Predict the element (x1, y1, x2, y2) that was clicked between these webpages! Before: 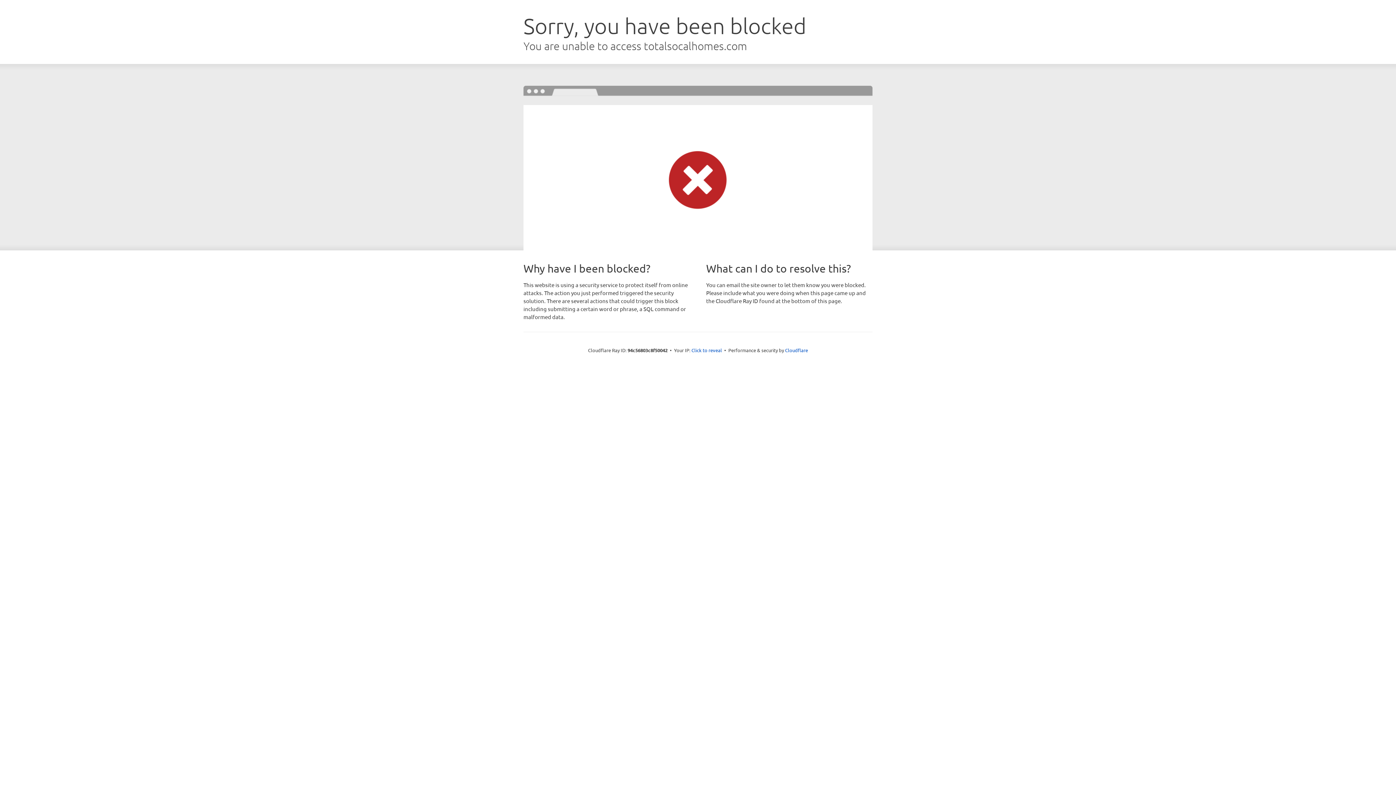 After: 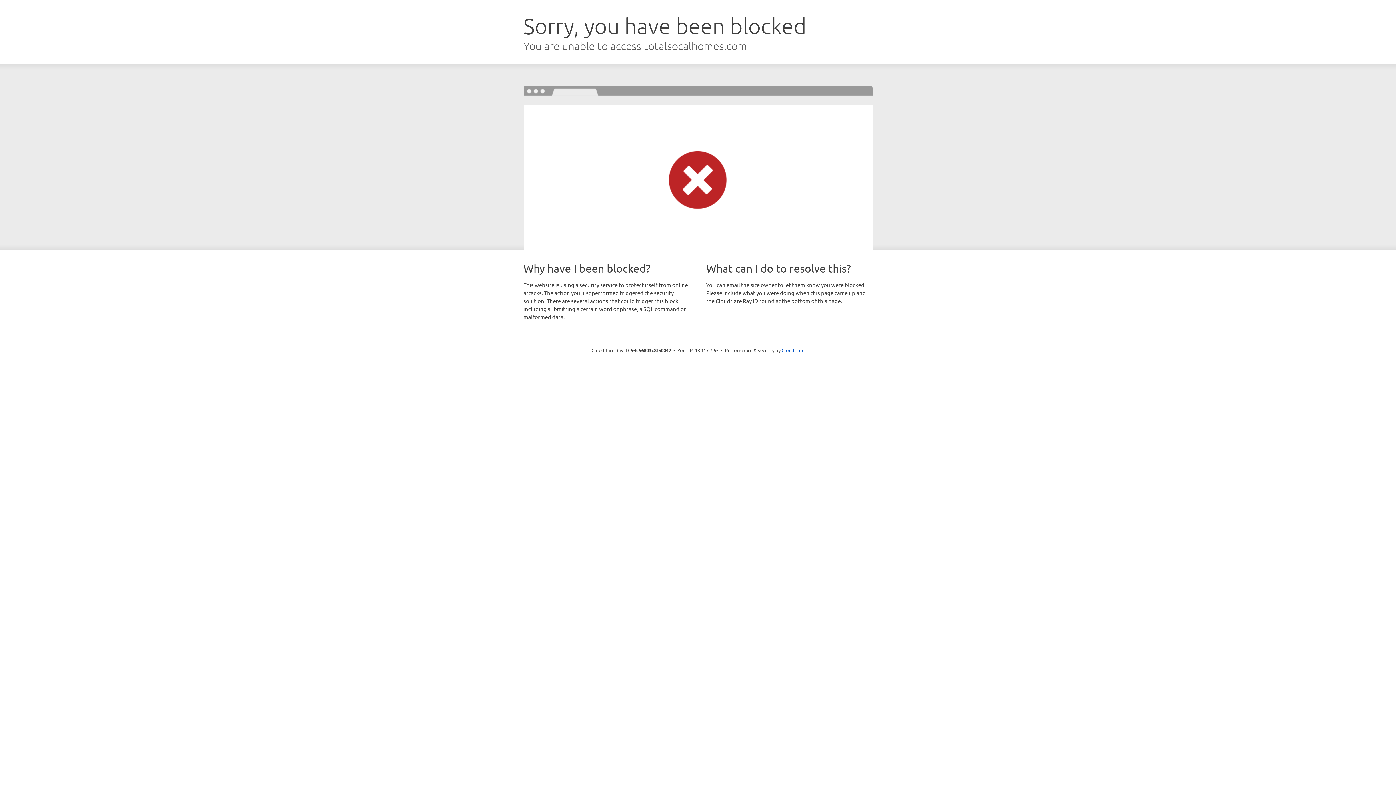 Action: bbox: (691, 346, 722, 353) label: Click to reveal